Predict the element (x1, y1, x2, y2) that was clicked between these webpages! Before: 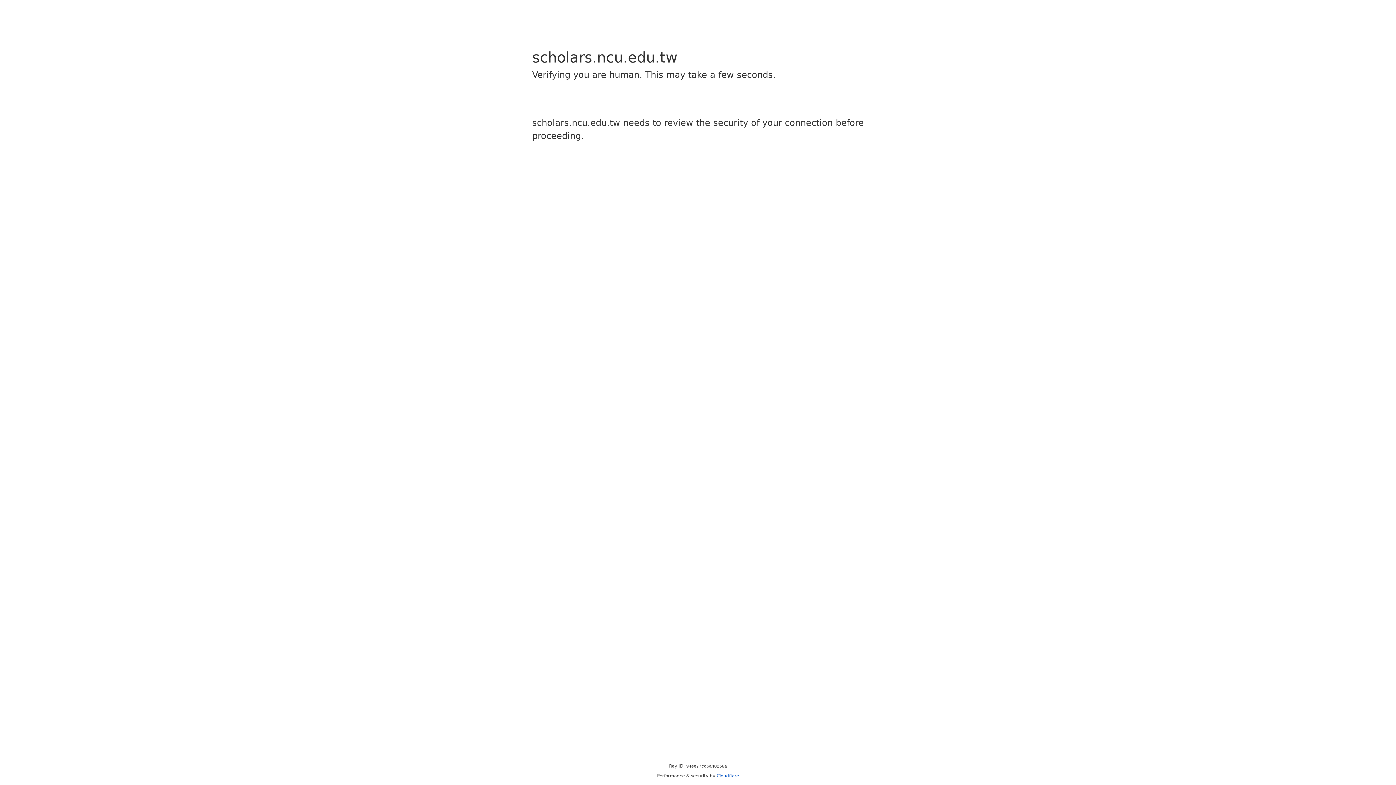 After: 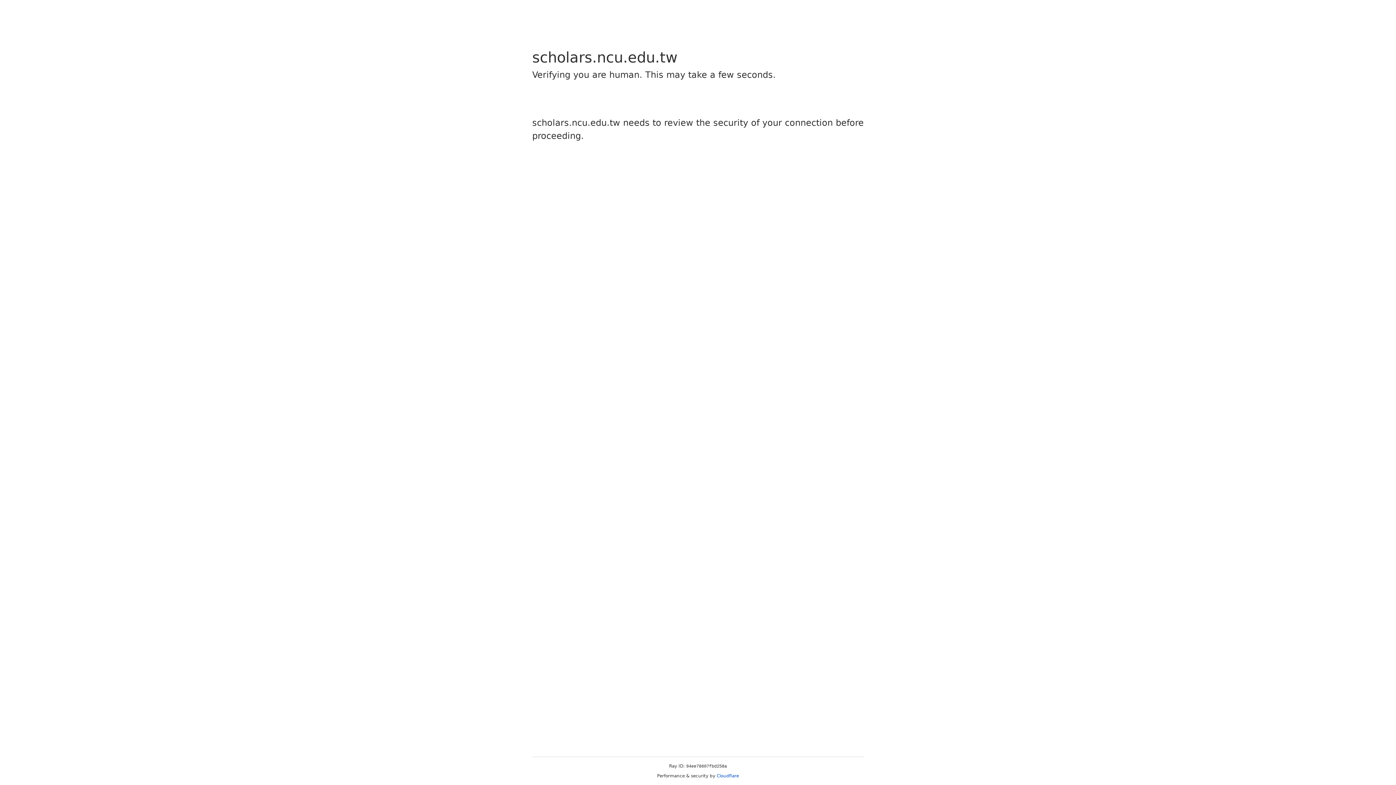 Action: label: Cloudflare bbox: (716, 773, 739, 778)